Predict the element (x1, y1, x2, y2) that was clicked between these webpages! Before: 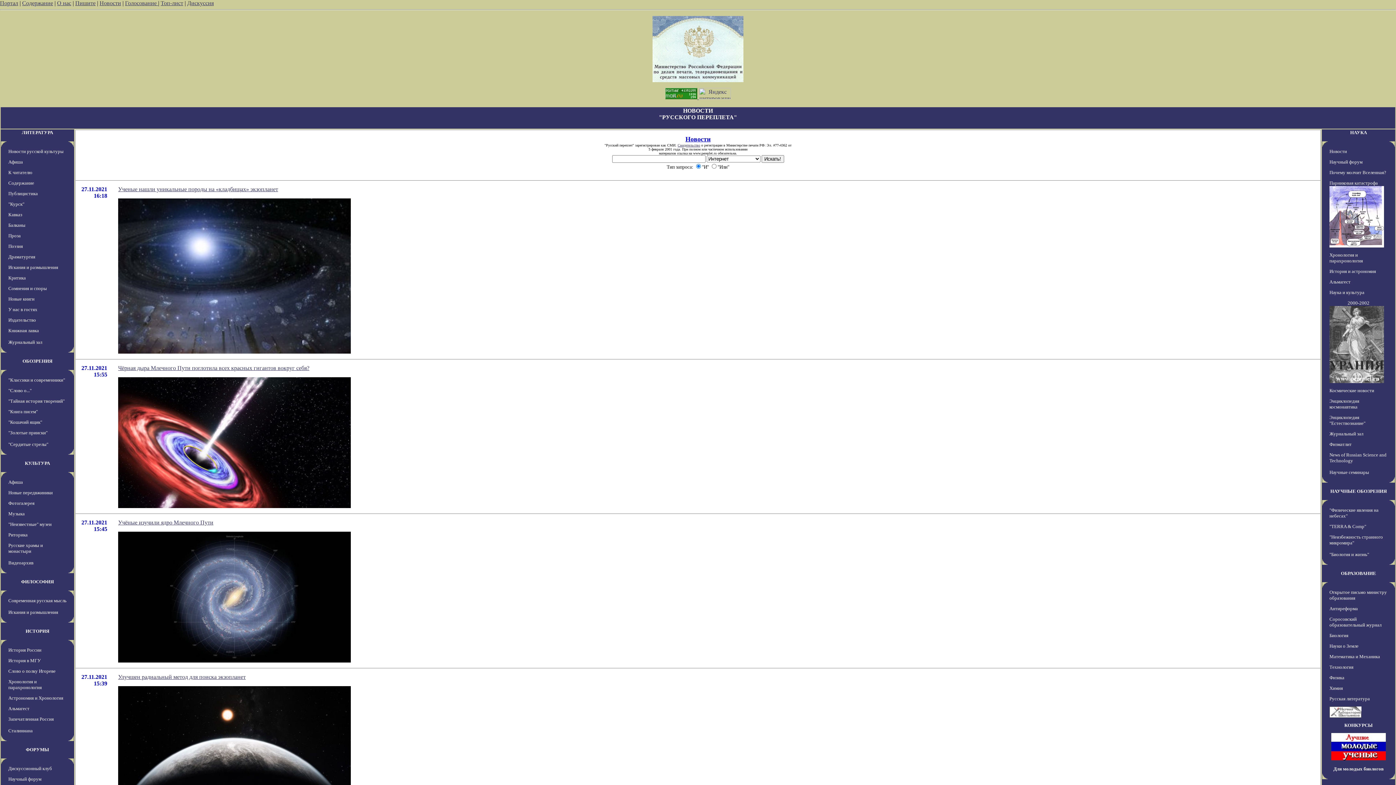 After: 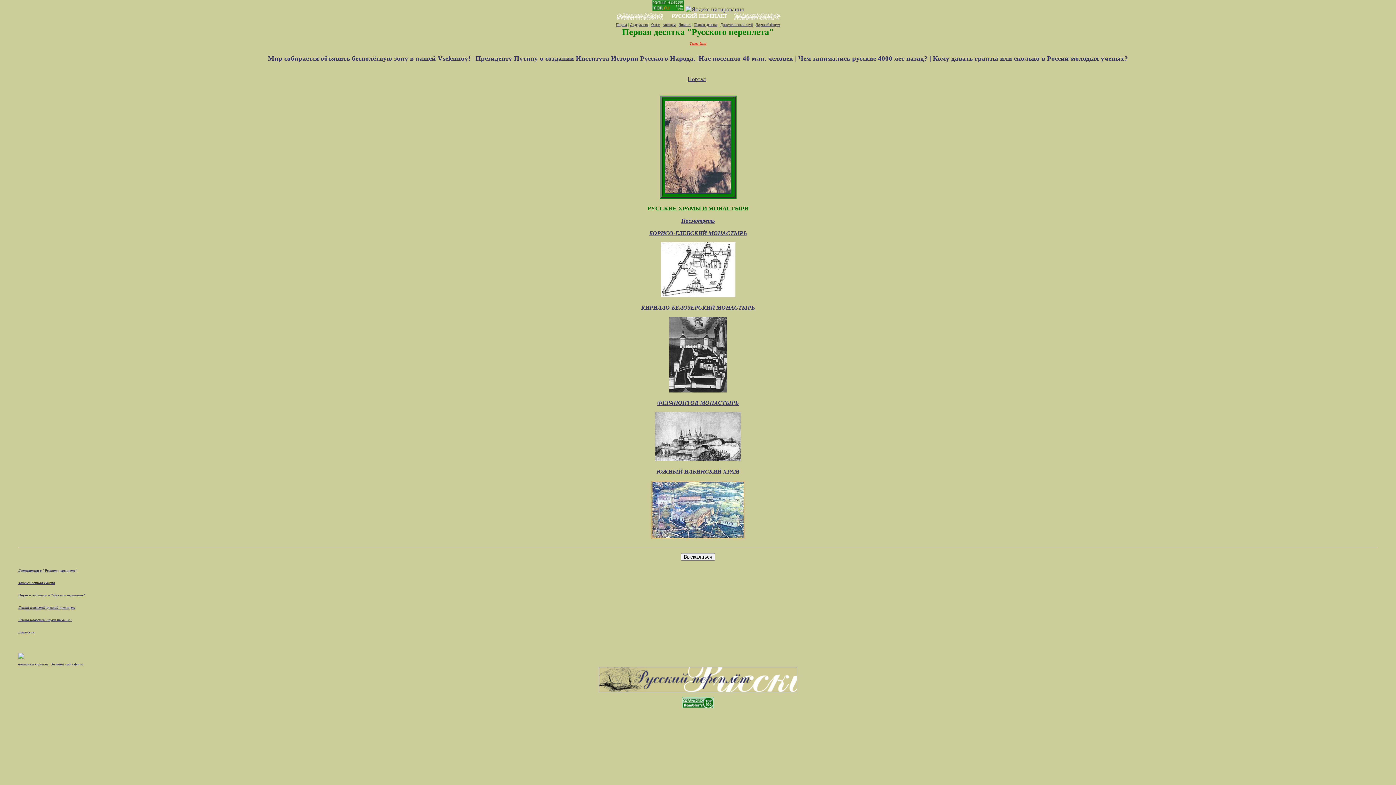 Action: bbox: (8, 542, 42, 554) label: Русские храмы и монастыри